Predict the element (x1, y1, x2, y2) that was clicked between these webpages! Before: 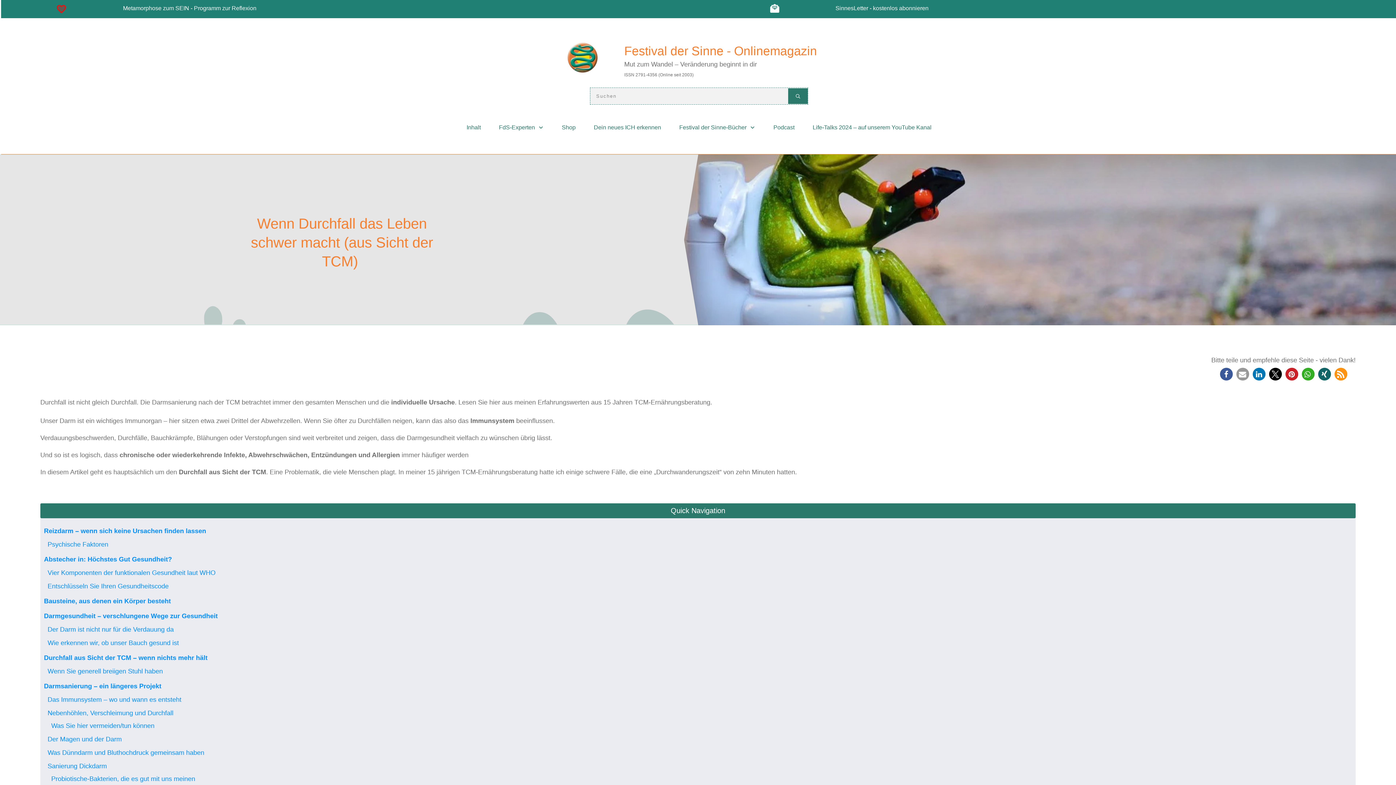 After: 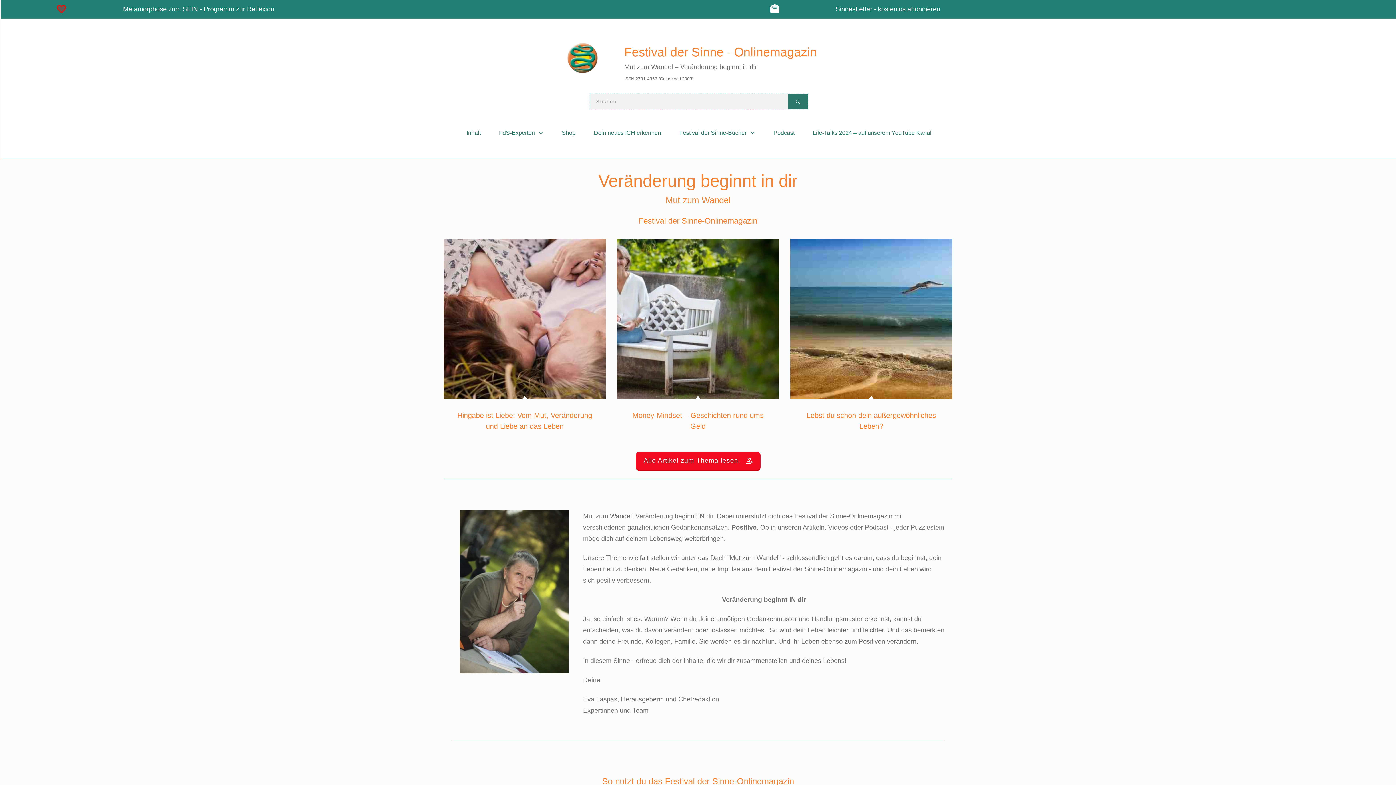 Action: bbox: (567, 42, 598, 73)